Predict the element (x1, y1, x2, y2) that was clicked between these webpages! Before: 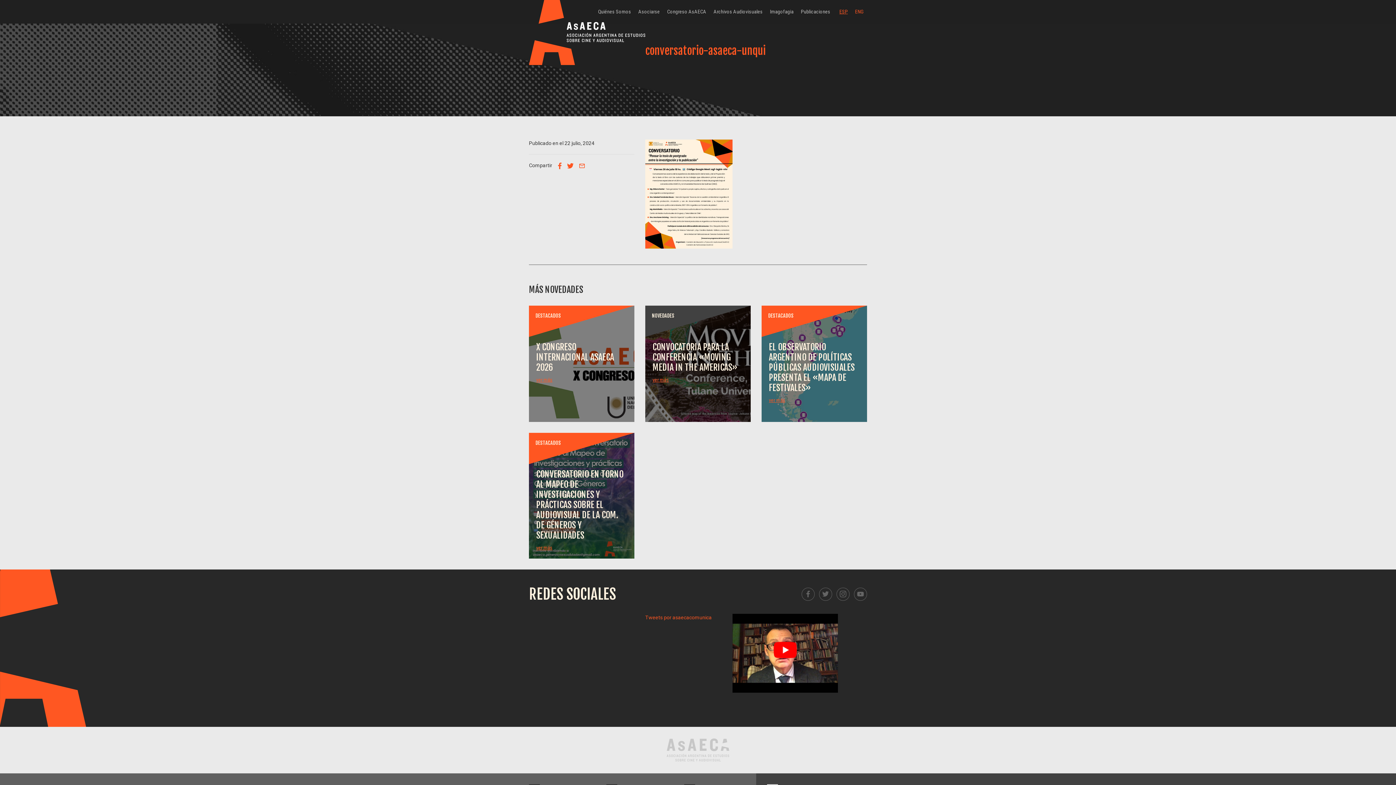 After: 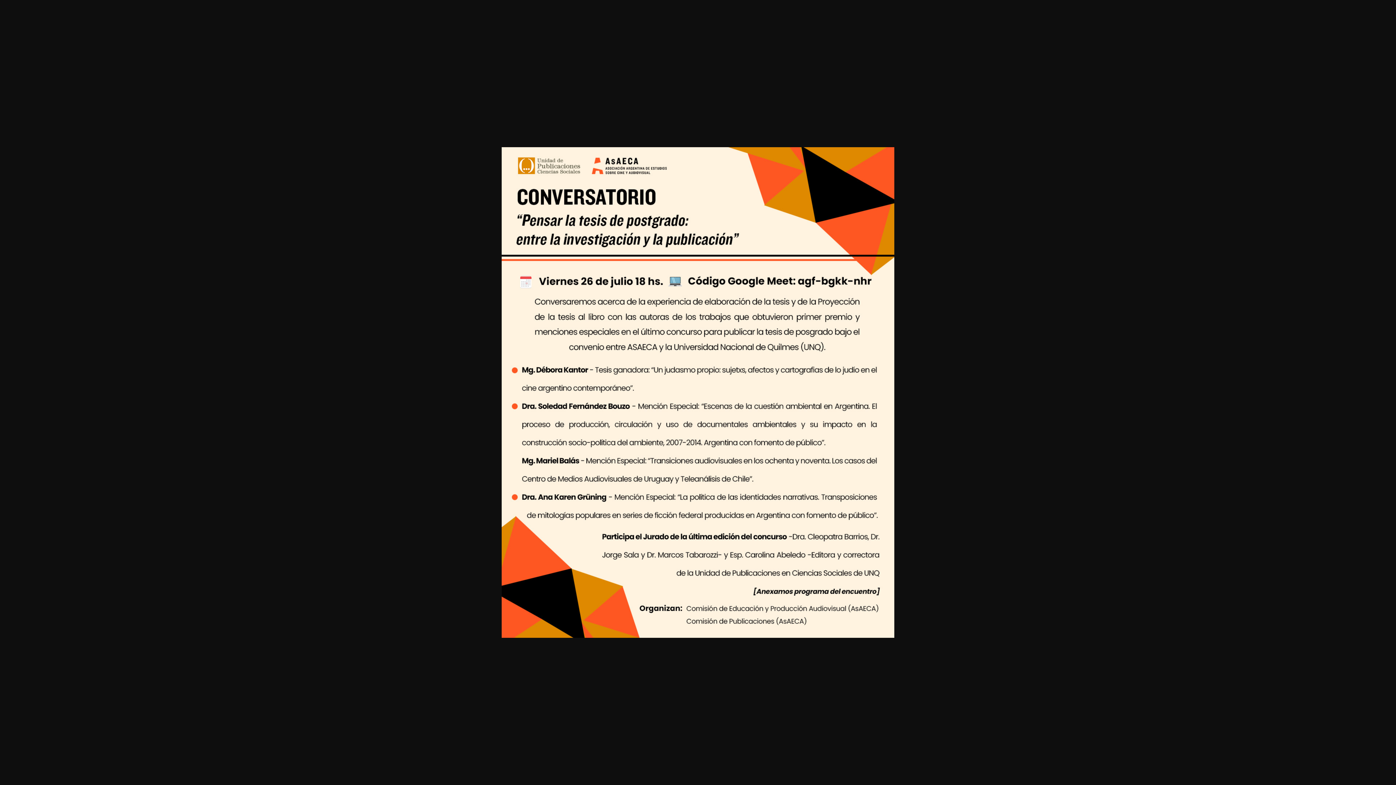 Action: bbox: (645, 190, 732, 196)